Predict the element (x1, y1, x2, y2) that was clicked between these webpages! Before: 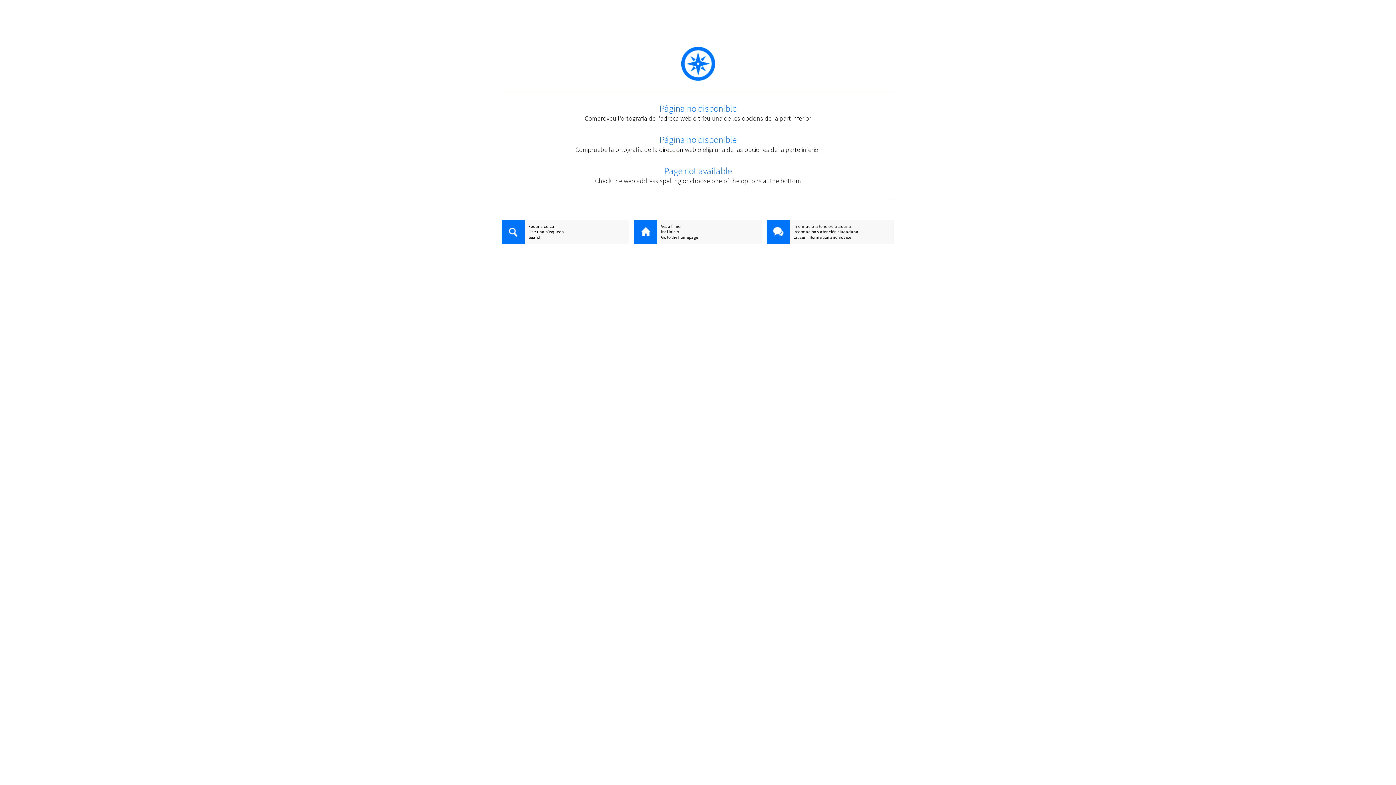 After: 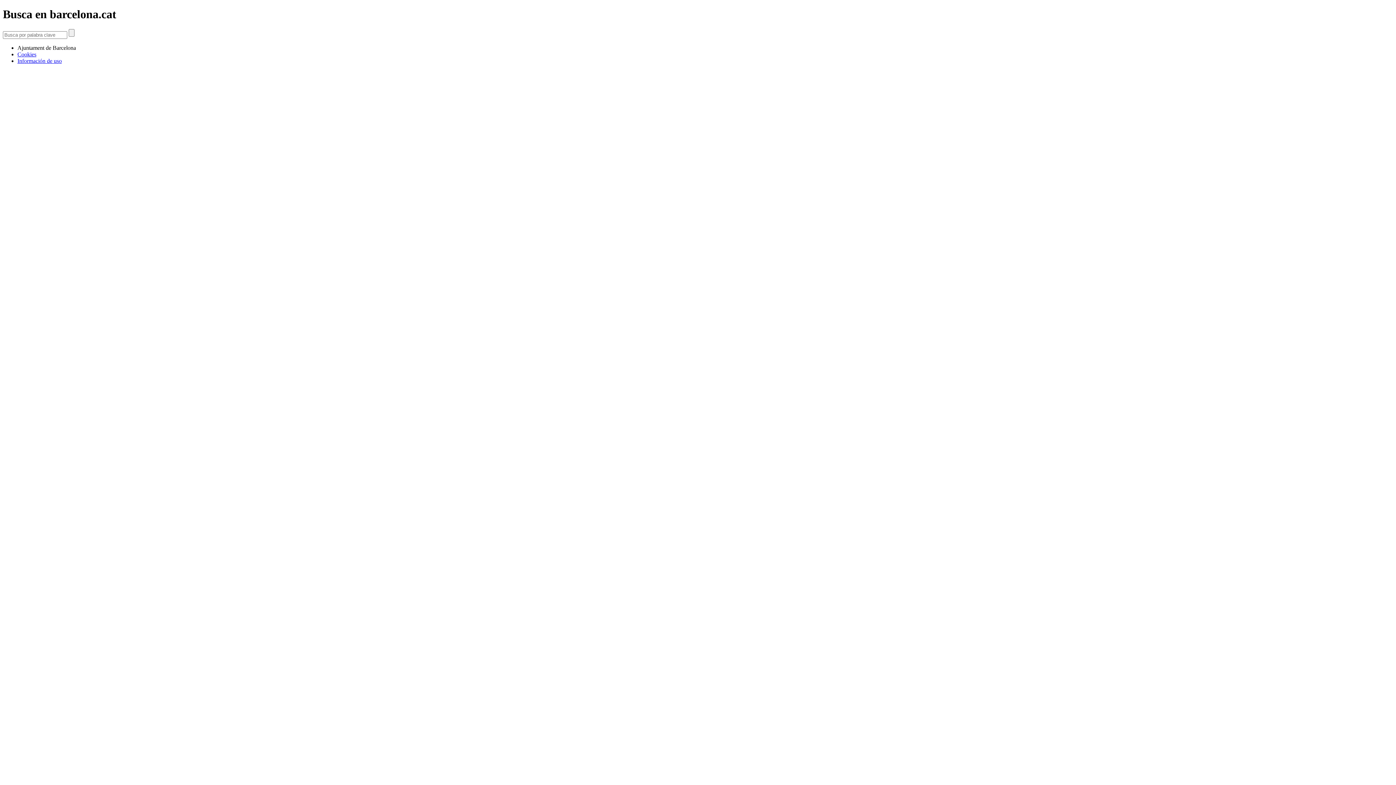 Action: label: Haz una búsqueda bbox: (501, 229, 629, 234)